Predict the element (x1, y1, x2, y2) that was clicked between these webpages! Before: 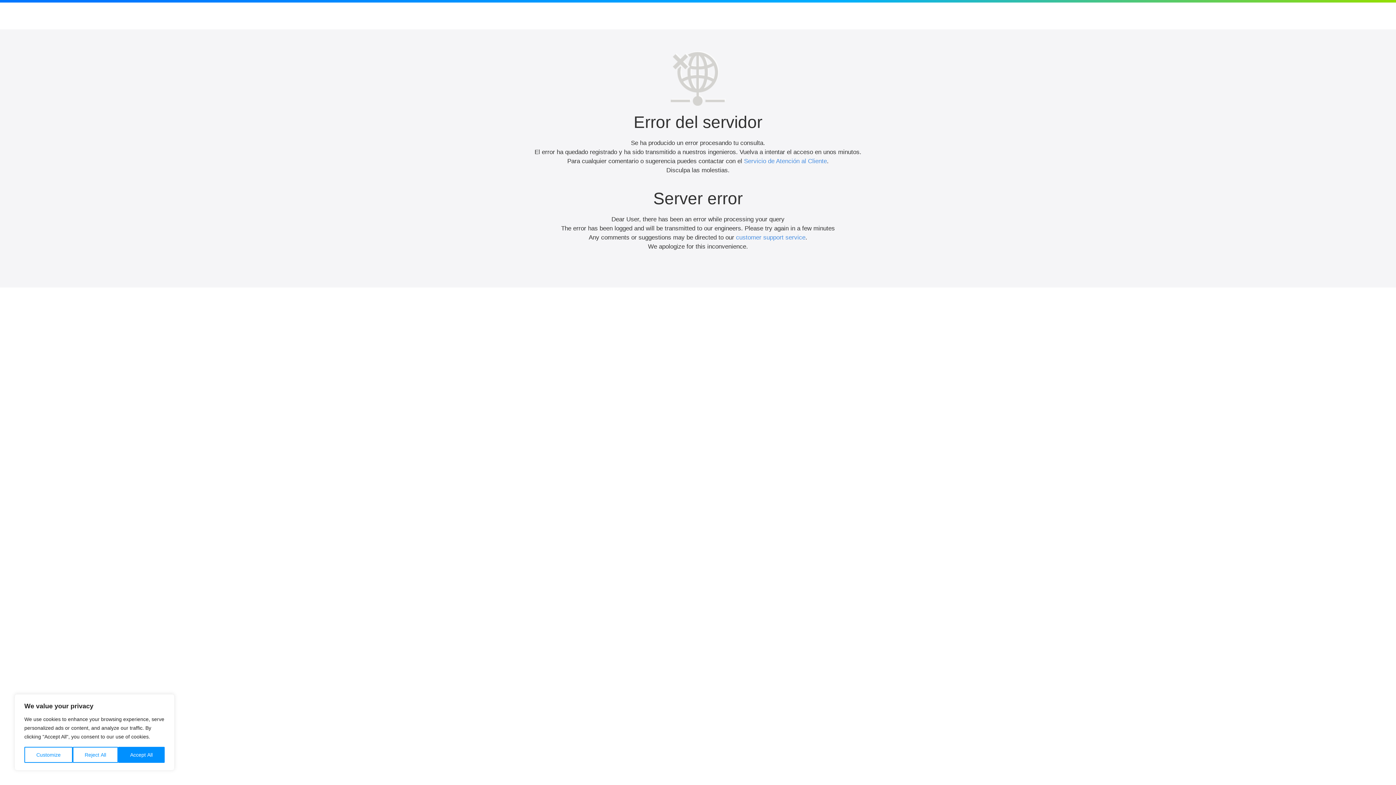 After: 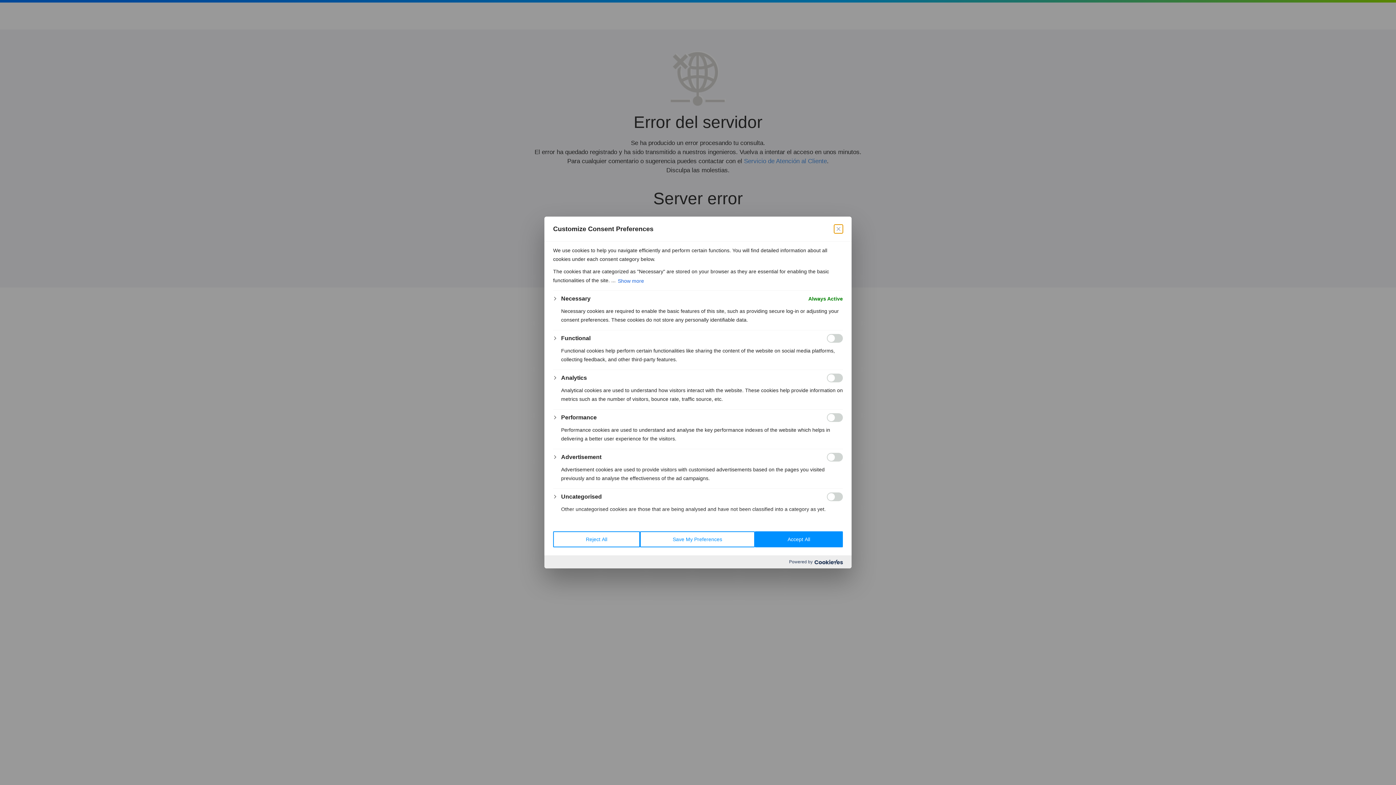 Action: label: Customize bbox: (24, 747, 72, 763)